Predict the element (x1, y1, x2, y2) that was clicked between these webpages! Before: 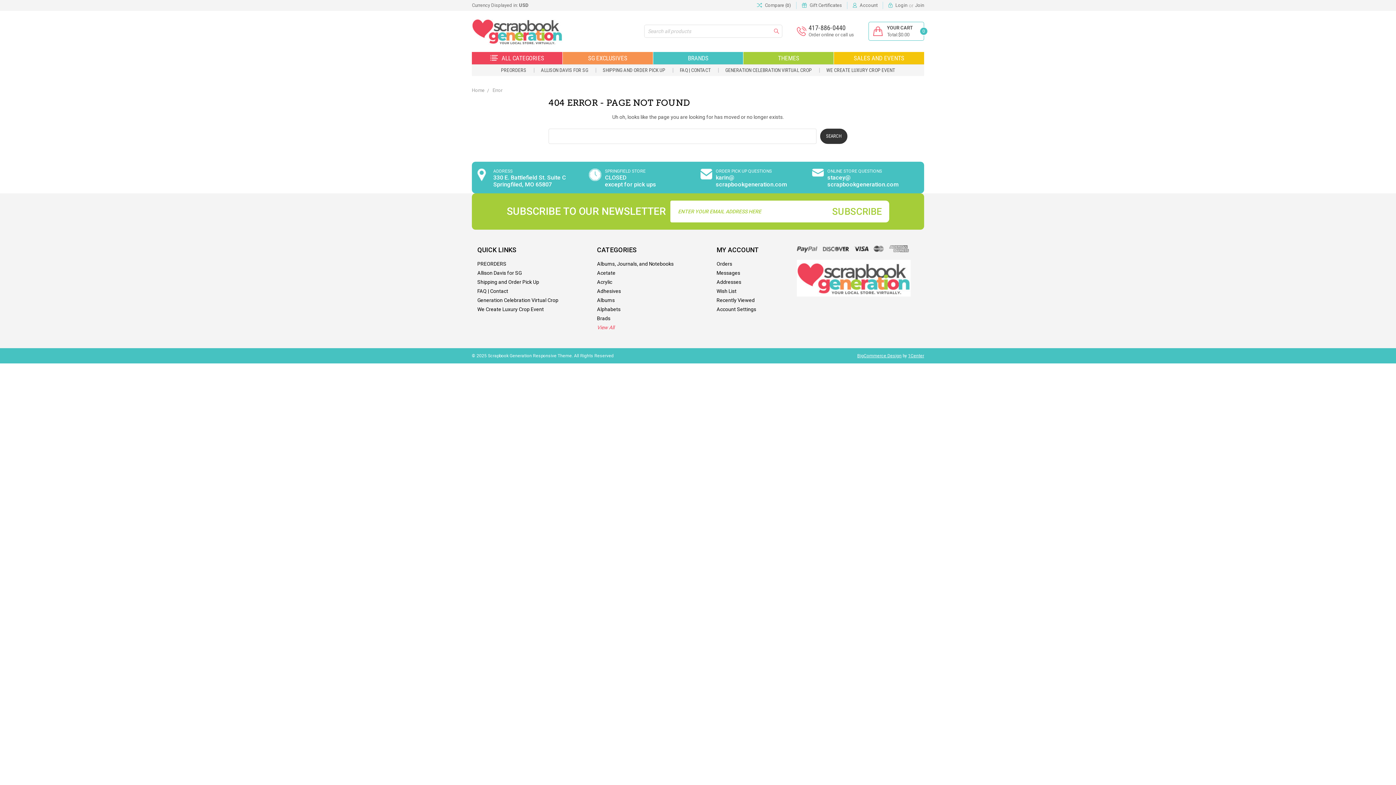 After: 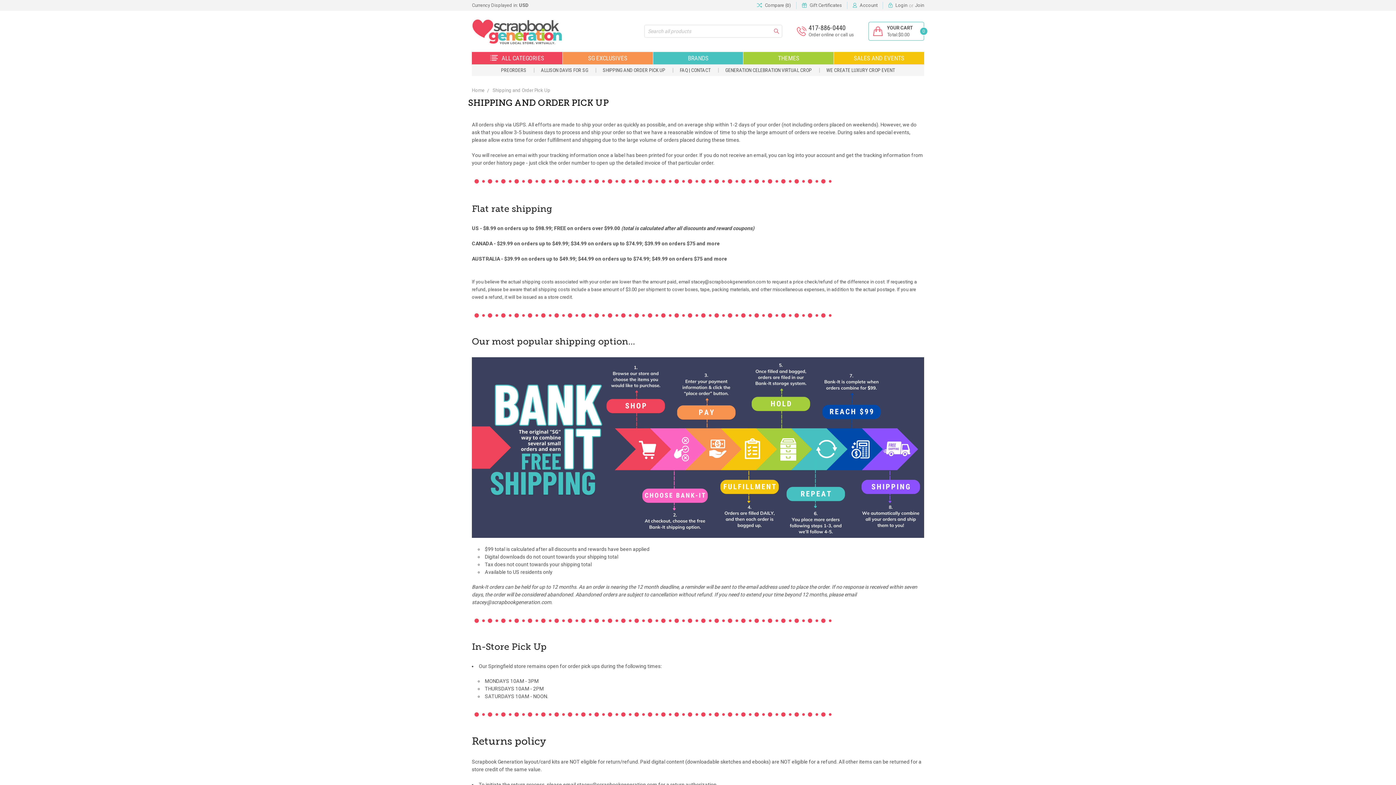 Action: label: Shipping and Order Pick Up bbox: (477, 278, 539, 286)